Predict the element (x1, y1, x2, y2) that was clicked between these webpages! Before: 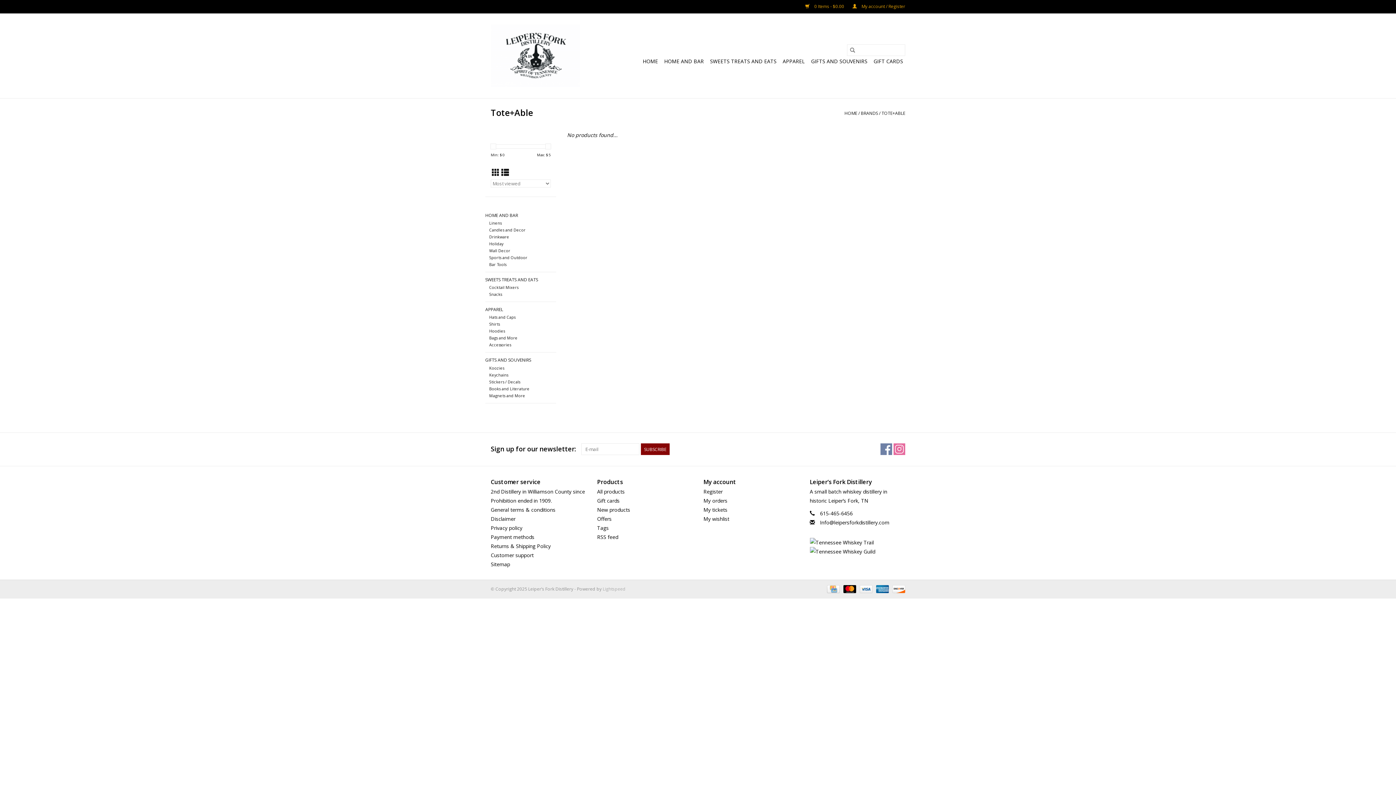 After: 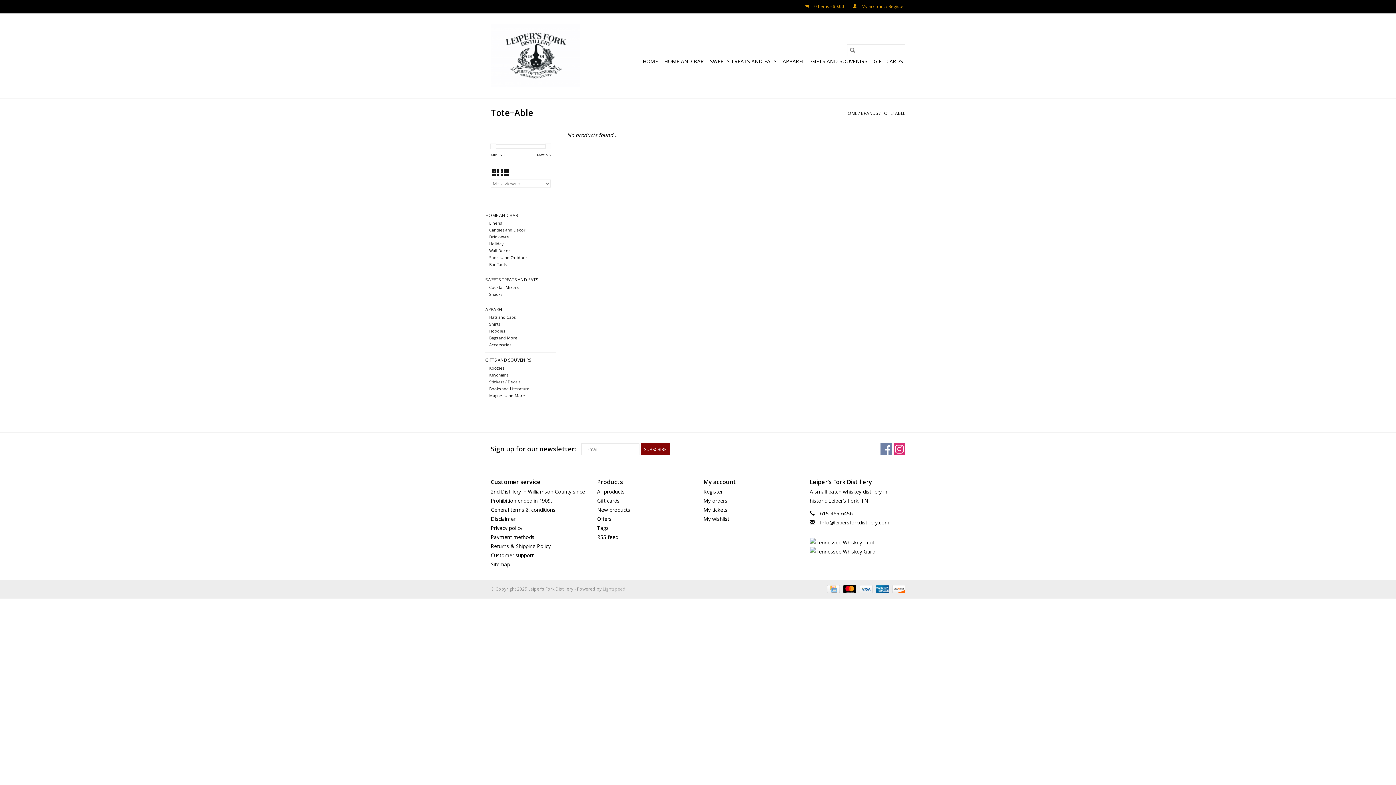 Action: bbox: (893, 443, 905, 455) label: Instagram Leiper’s Fork Distillery